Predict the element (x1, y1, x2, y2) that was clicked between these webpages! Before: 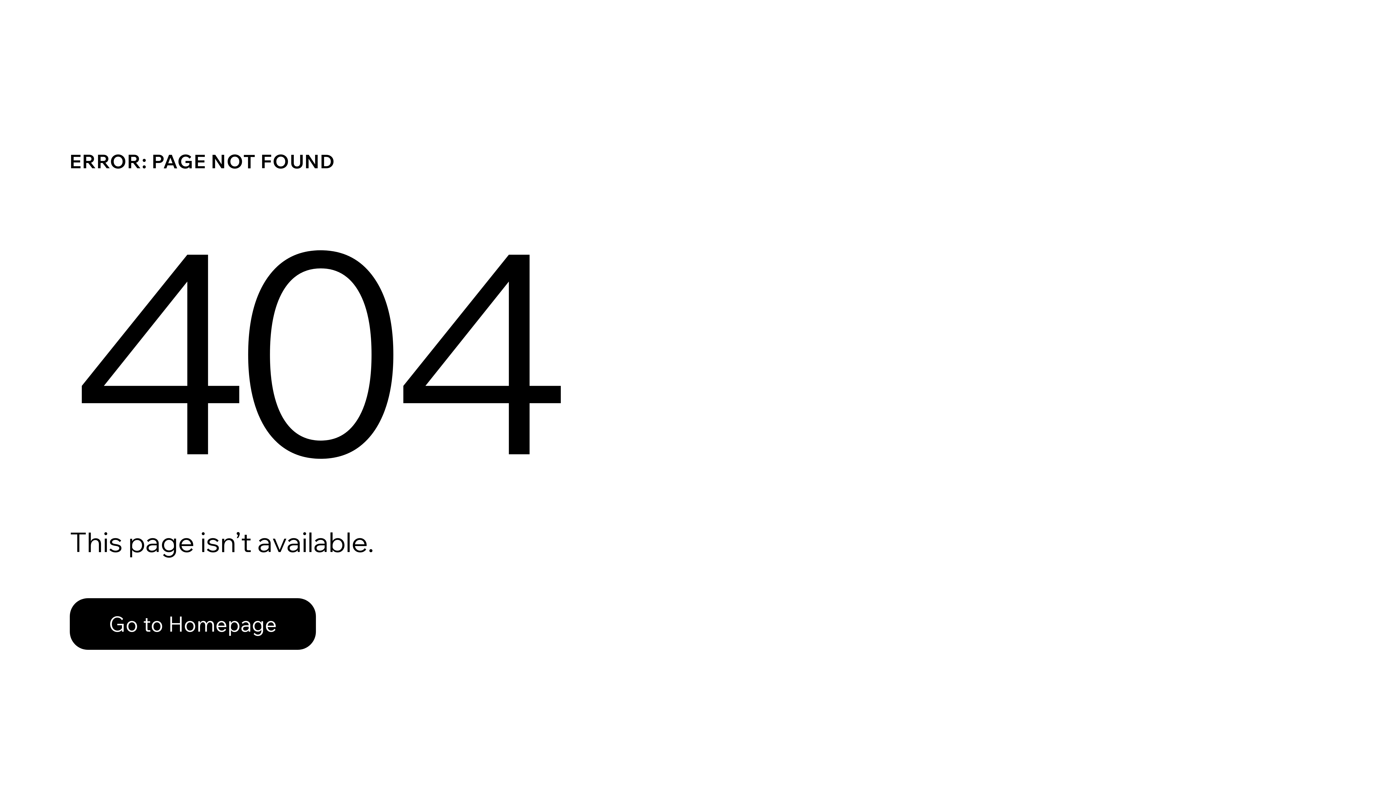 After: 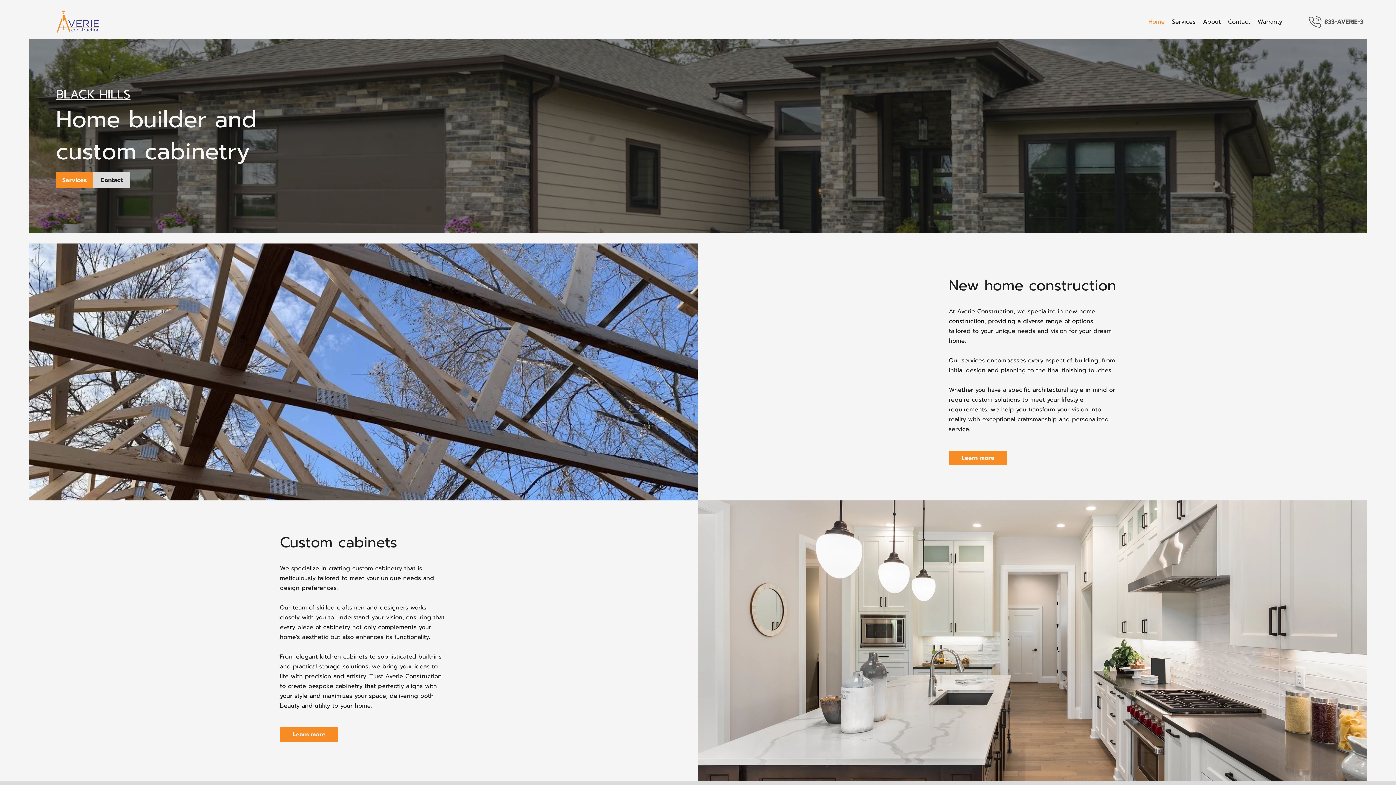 Action: label: Go to Homepage bbox: (69, 598, 316, 650)